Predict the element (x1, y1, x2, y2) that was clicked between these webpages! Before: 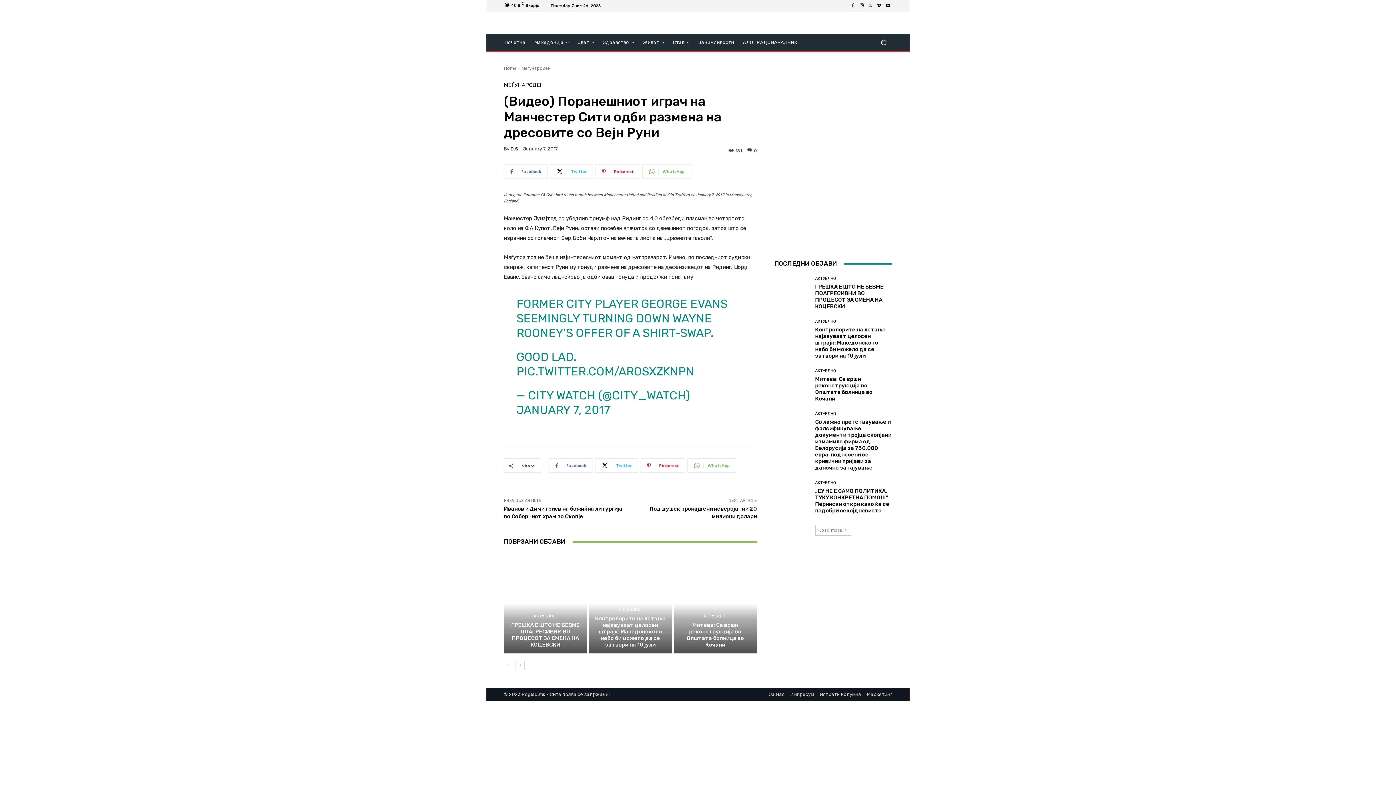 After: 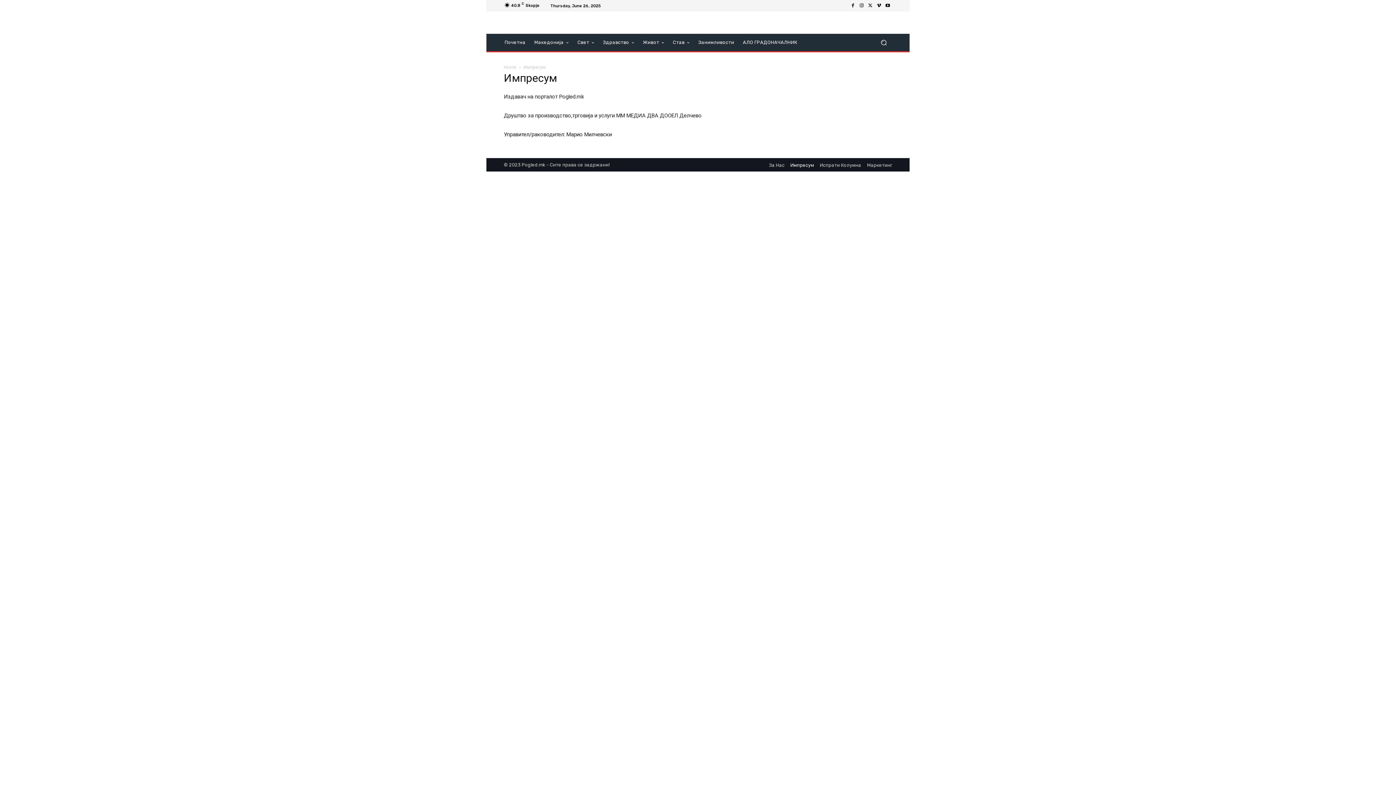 Action: label: Импресум bbox: (790, 692, 814, 697)